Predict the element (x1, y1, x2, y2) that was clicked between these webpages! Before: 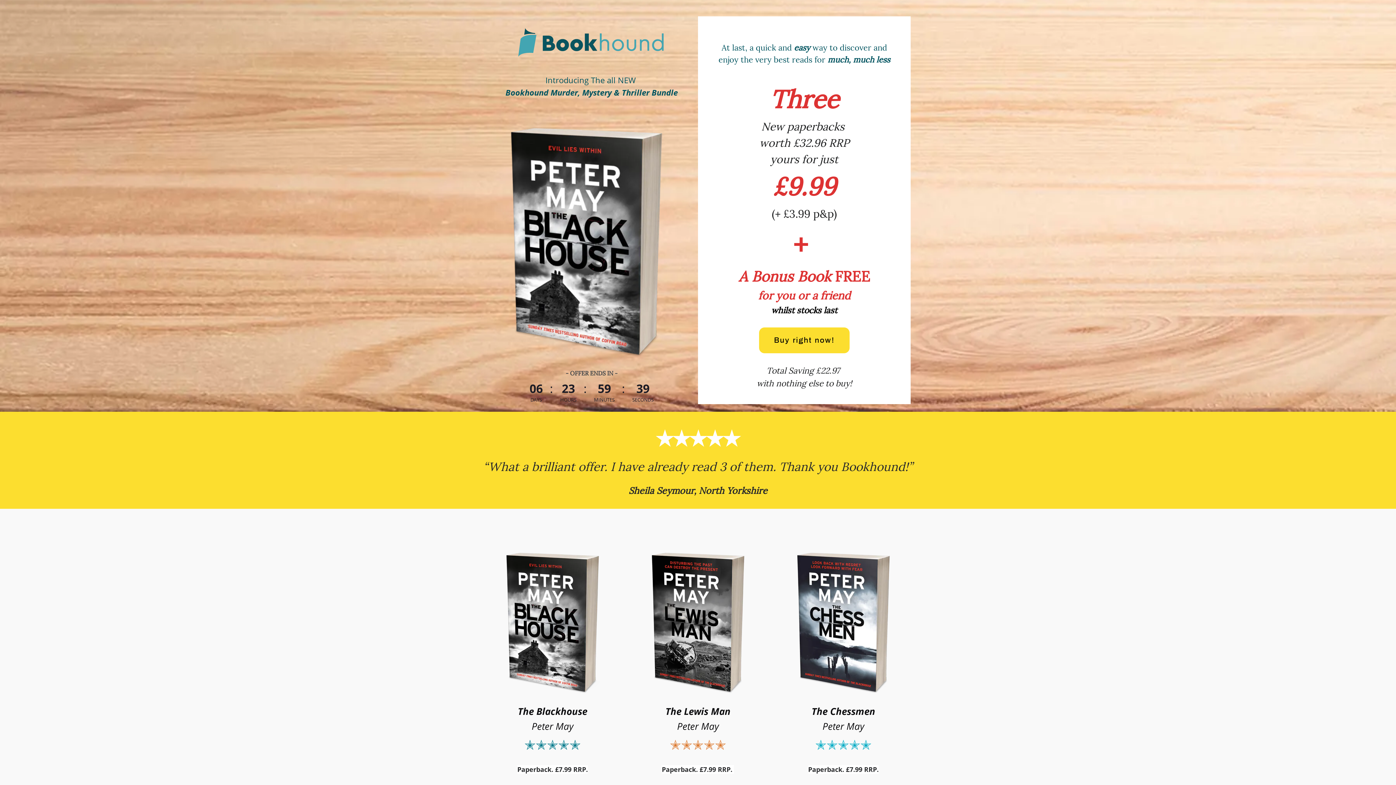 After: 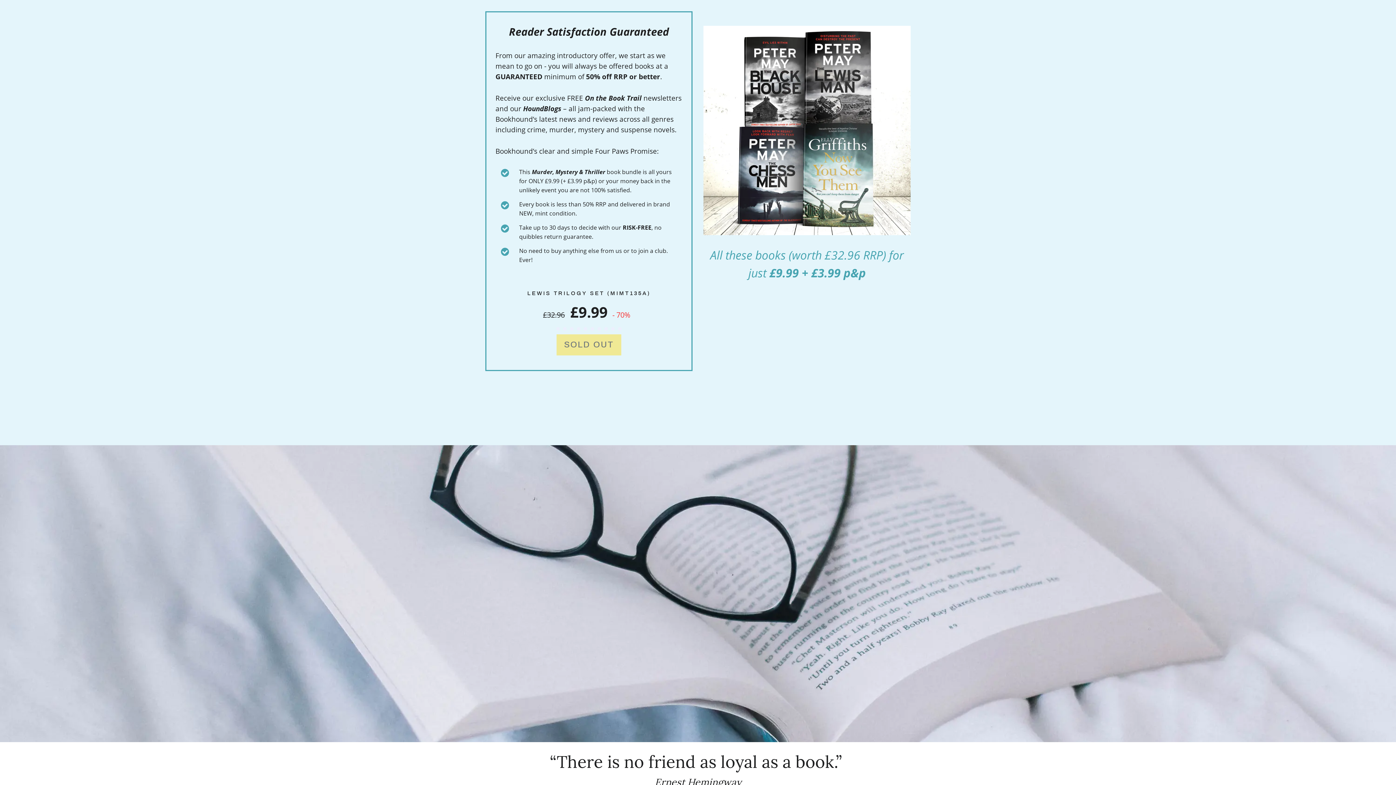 Action: label: Buy right now! bbox: (759, 327, 849, 353)